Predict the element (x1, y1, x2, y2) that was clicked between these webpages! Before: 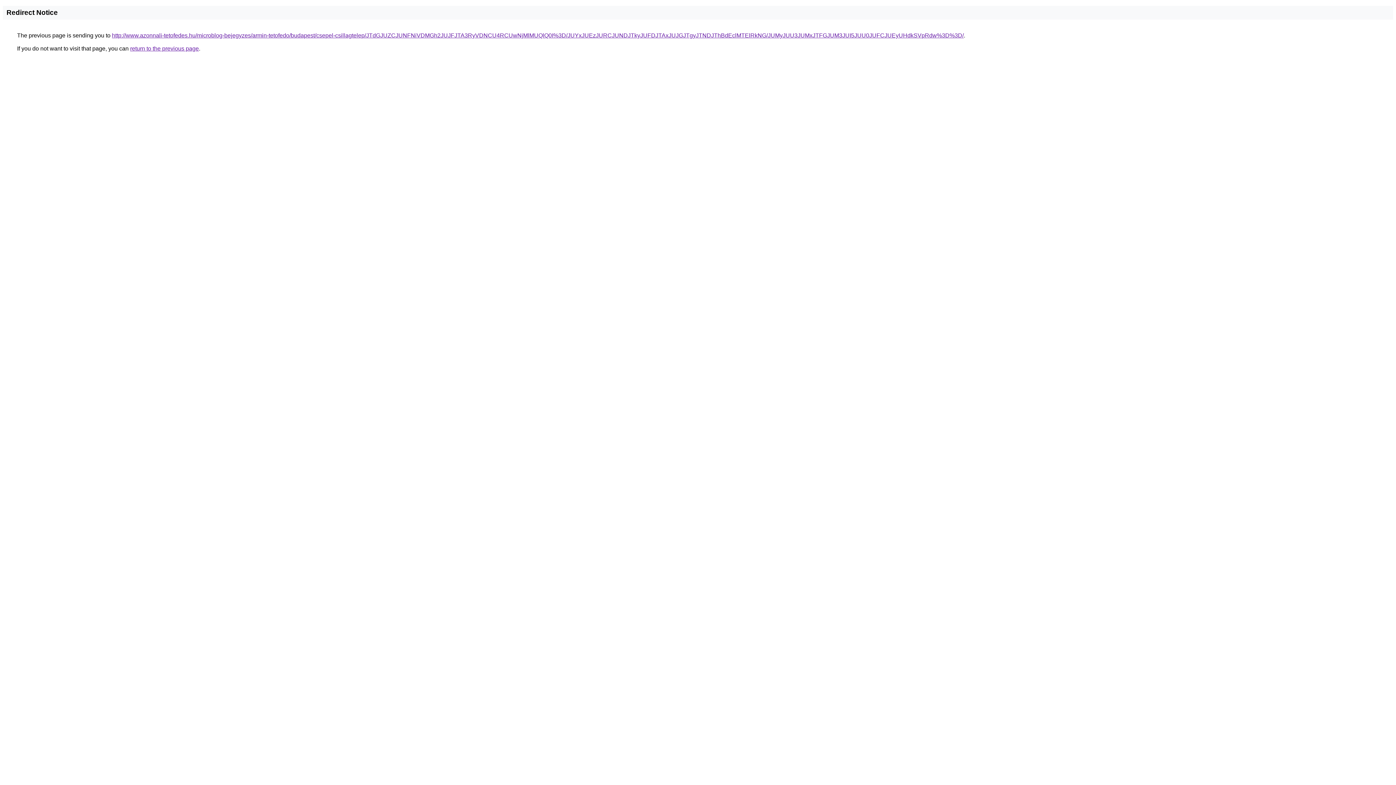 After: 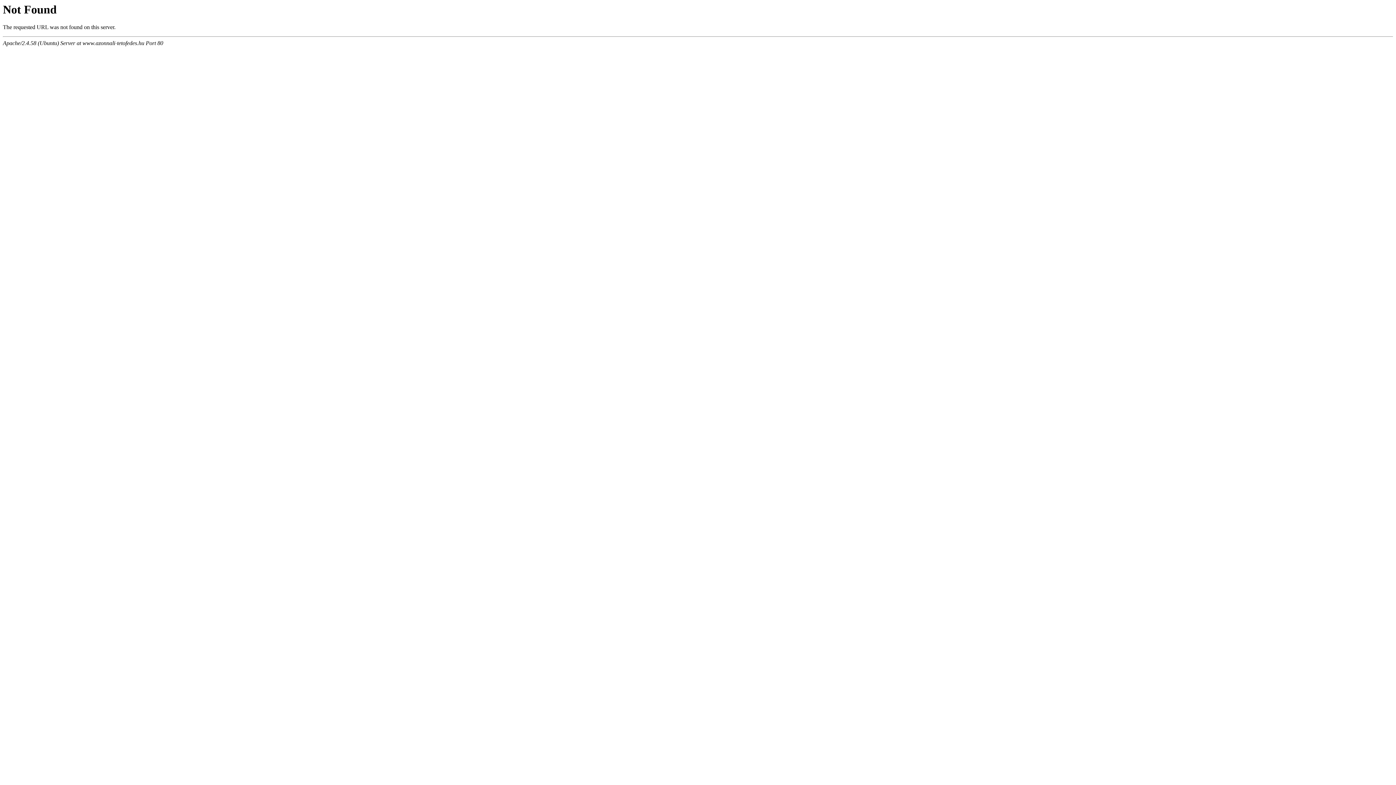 Action: bbox: (112, 32, 964, 38) label: http://www.azonnali-tetofedes.hu/microblog-bejegyzes/armin-tetofedo/budapest/csepel-csillagtelep/JTdGJUZCJUNFNiVDMGh2JUJFJTA3RyVDNCU4RCUwNjMlMUQlQ0I%3D/JUYxJUEzJURCJUNDJTkyJUFDJTAxJUJGJTgyJTNDJThBdEclMTElRkNG/JUMyJUU3JUMxJTFGJUM3JUI5JUU0JUFCJUEyUHdkSVpRdw%3D%3D/